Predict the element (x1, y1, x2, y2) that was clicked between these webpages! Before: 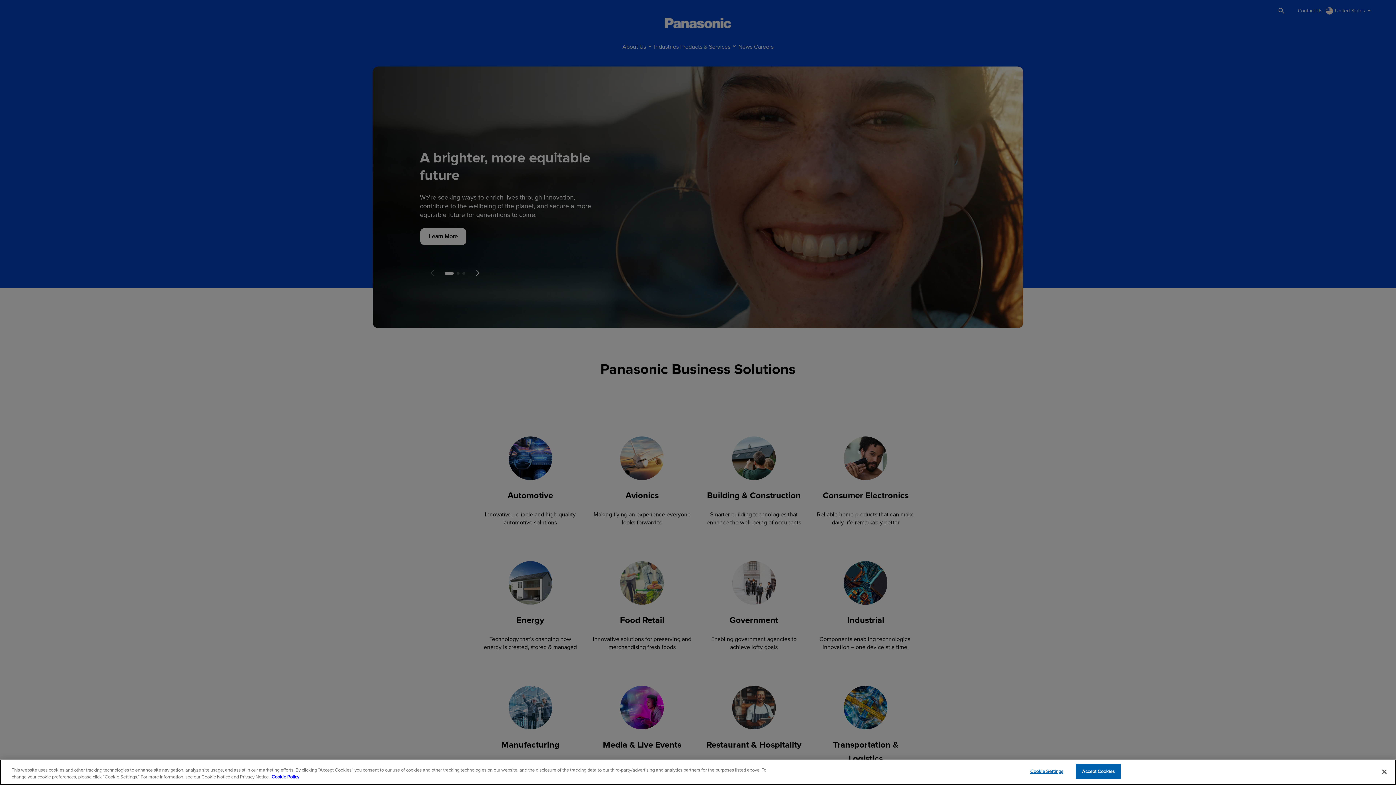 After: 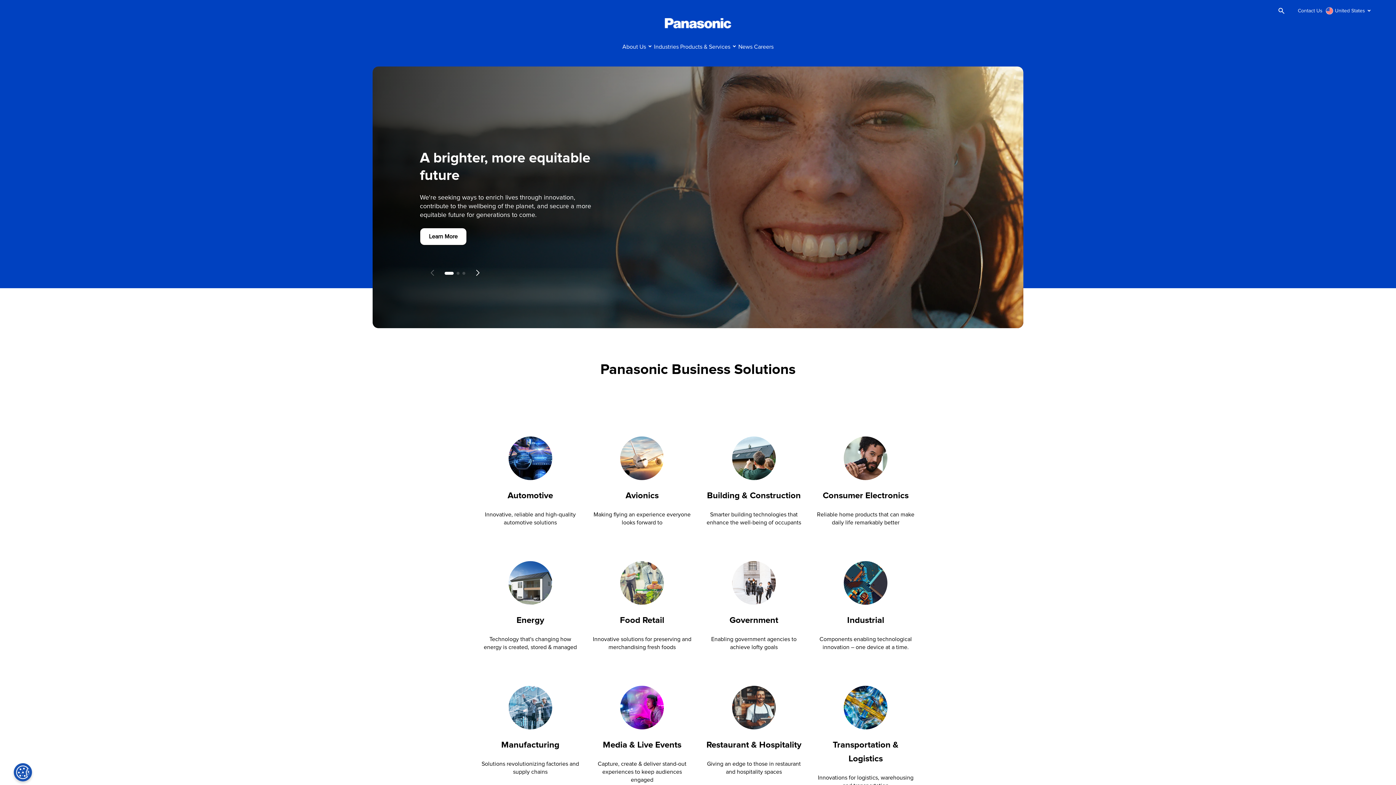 Action: label: Close bbox: (1376, 769, 1392, 785)